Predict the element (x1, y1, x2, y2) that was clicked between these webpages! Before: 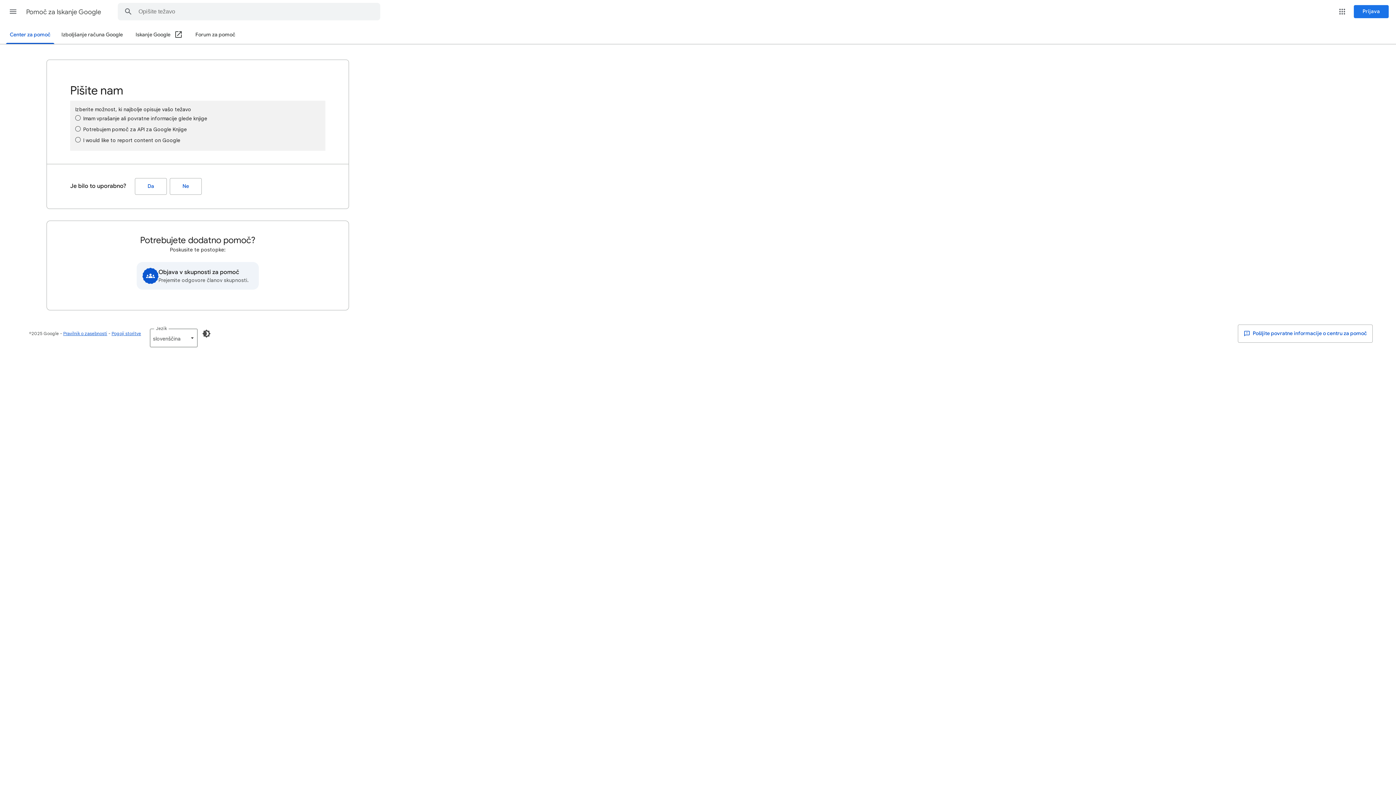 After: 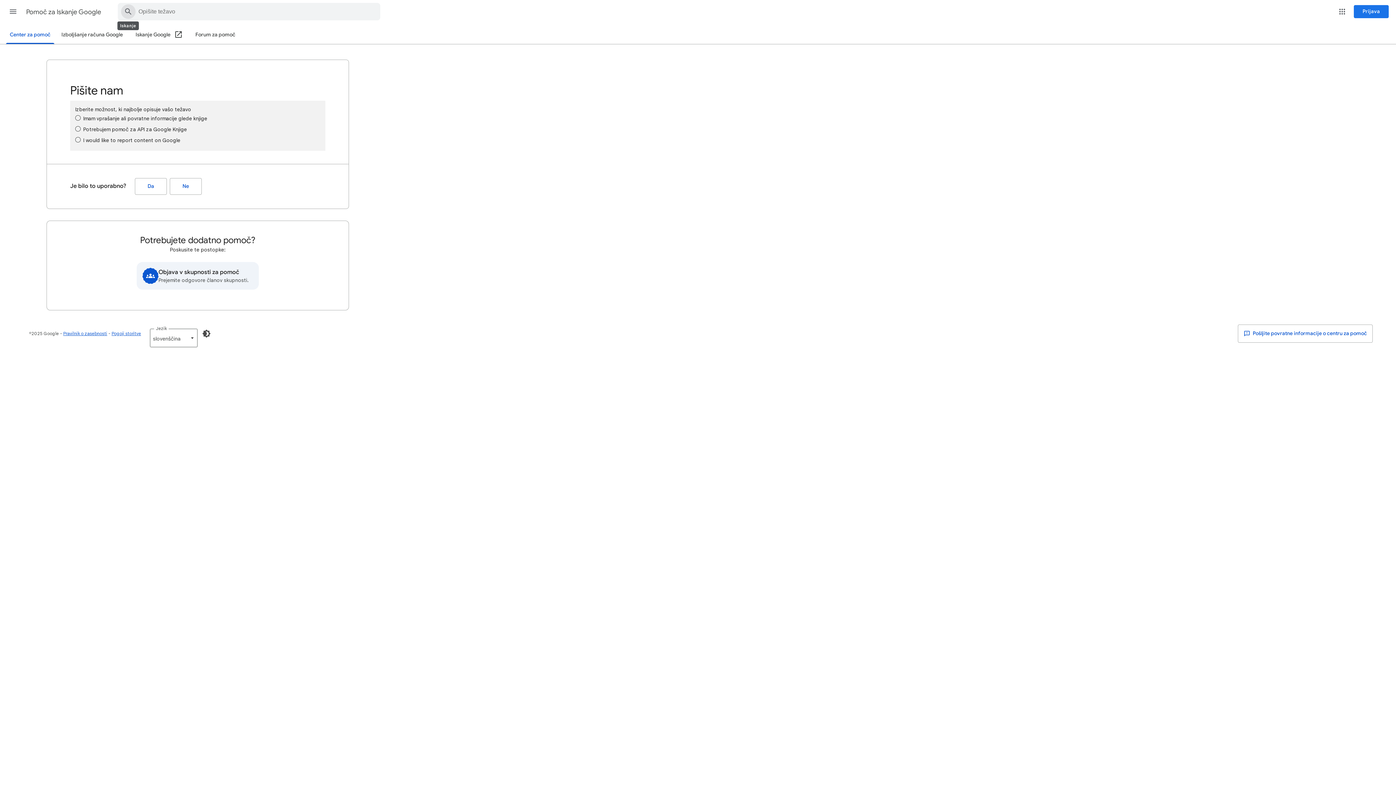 Action: bbox: (118, 3, 138, 20) label: Iskanje v centru za pomoč